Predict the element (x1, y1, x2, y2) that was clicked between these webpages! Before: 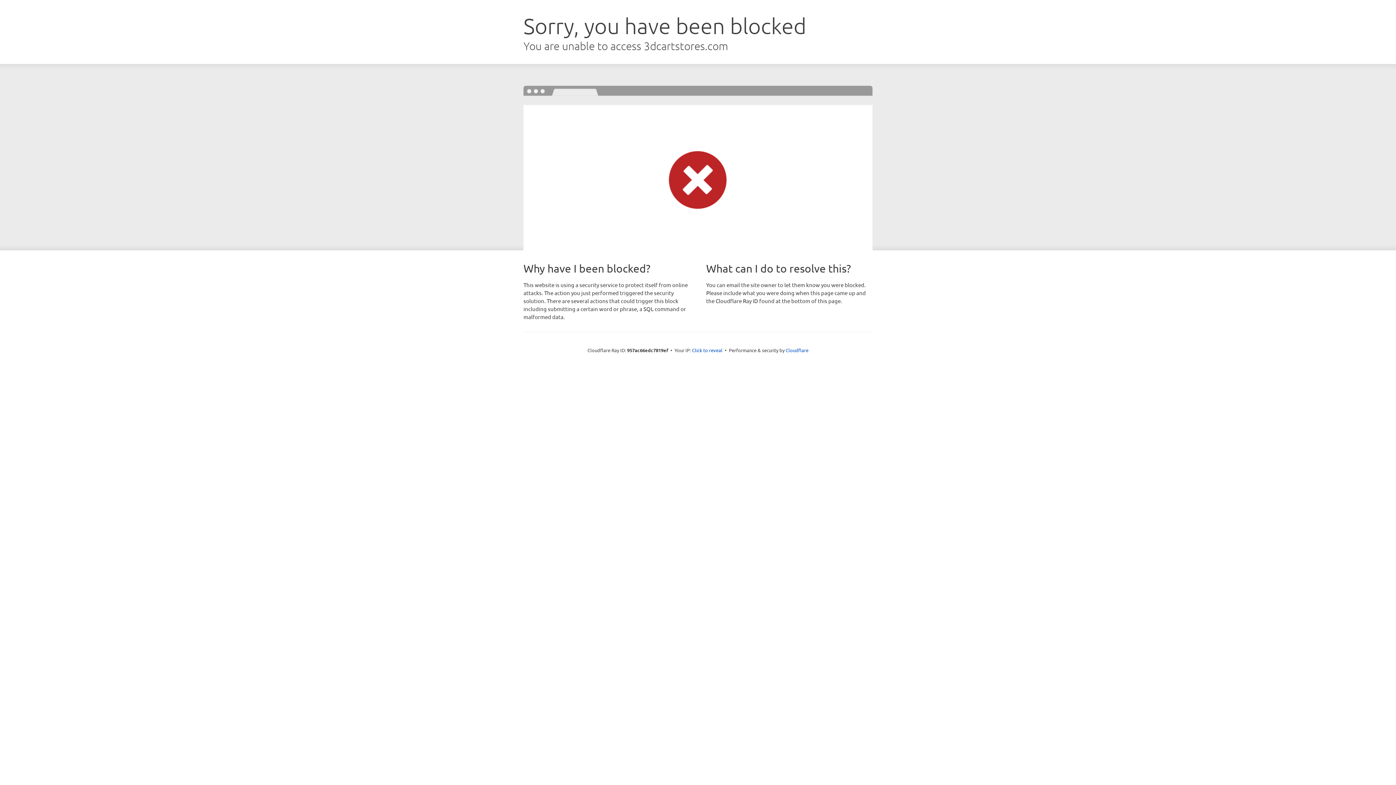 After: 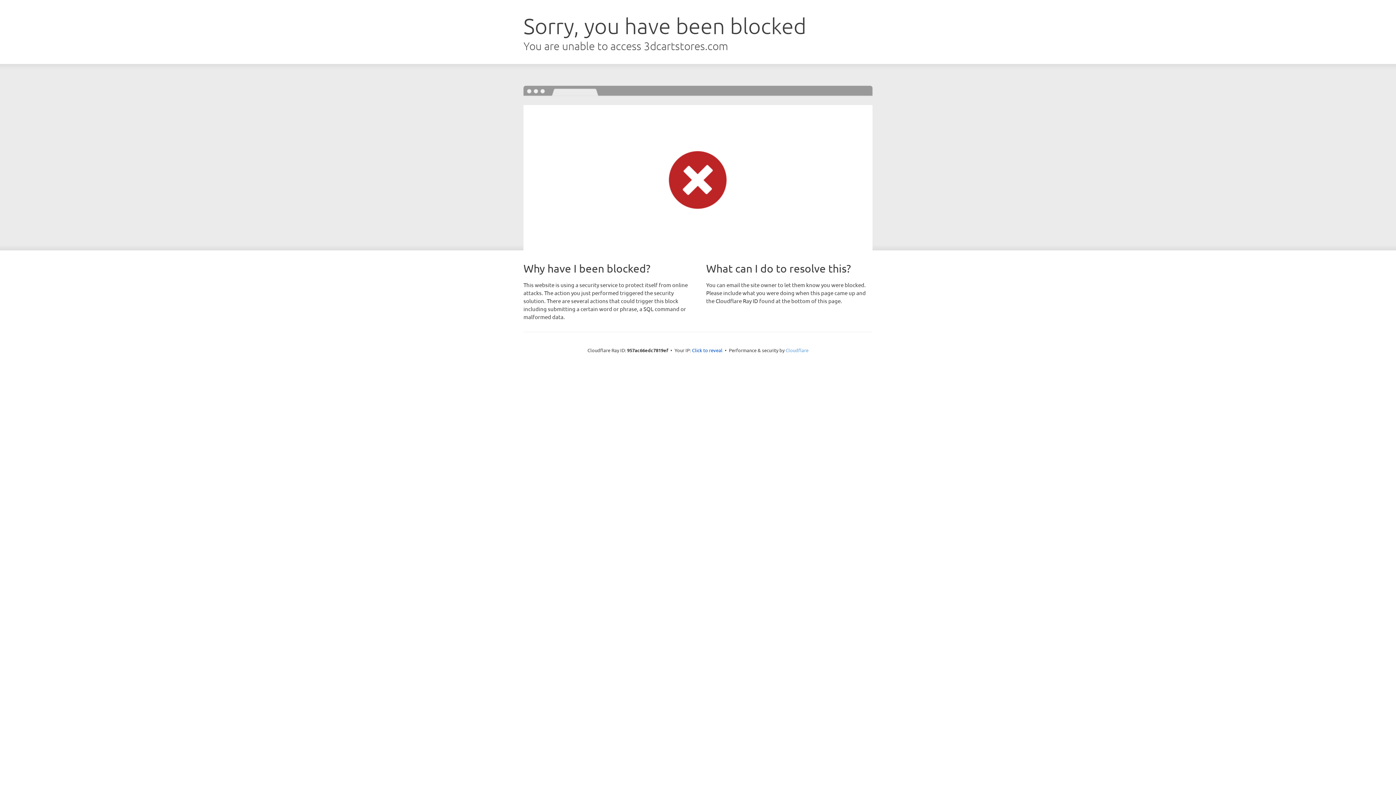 Action: bbox: (785, 347, 808, 353) label: Cloudflare